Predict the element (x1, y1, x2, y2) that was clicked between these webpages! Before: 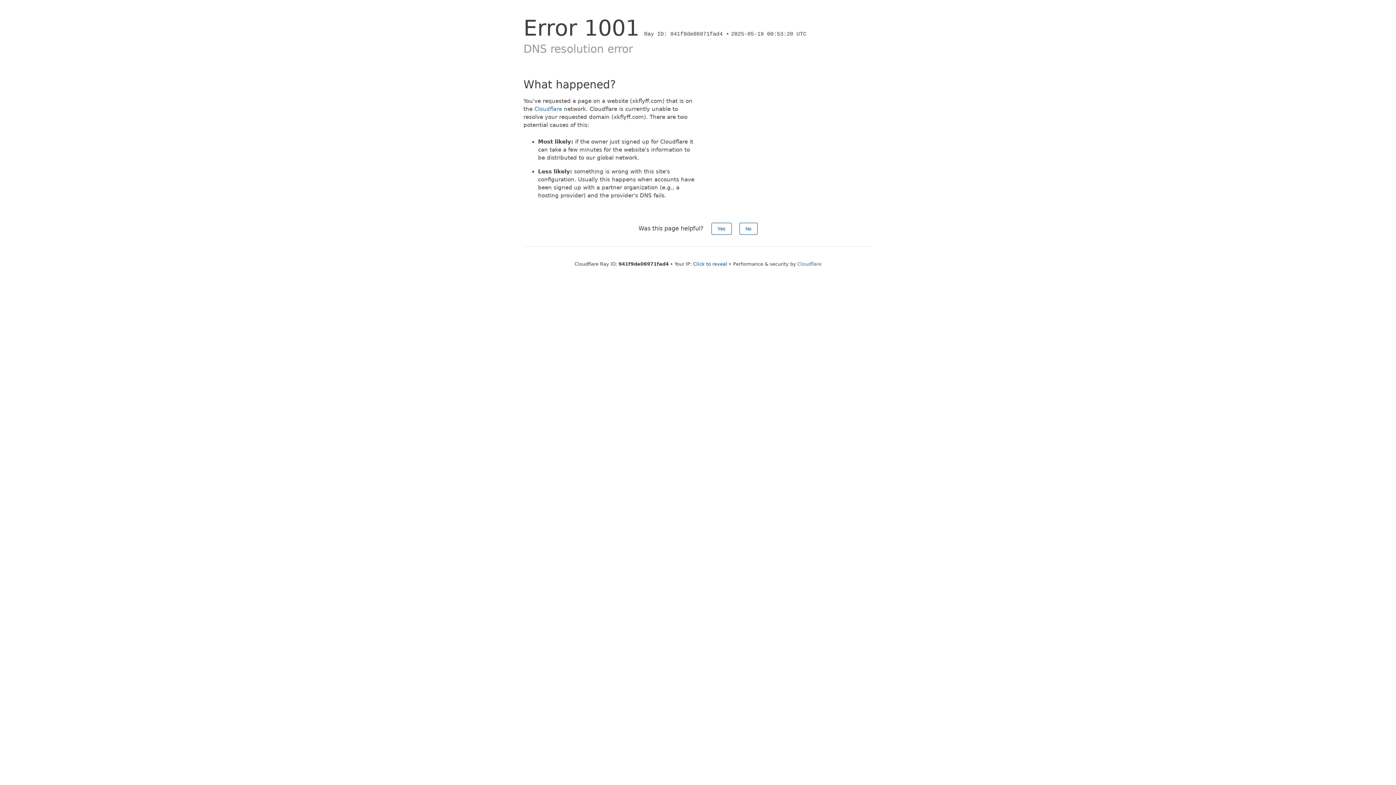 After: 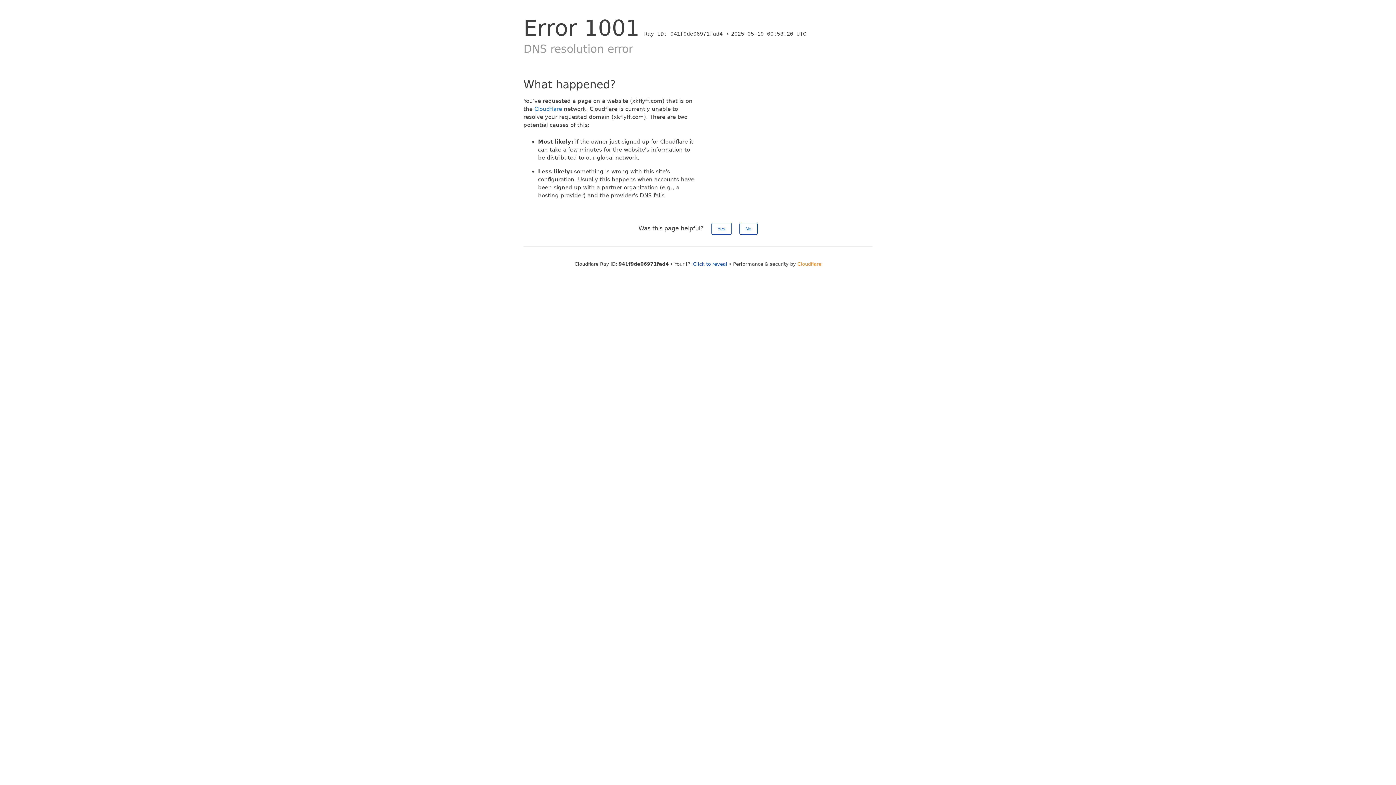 Action: bbox: (797, 261, 821, 266) label: Cloudflare